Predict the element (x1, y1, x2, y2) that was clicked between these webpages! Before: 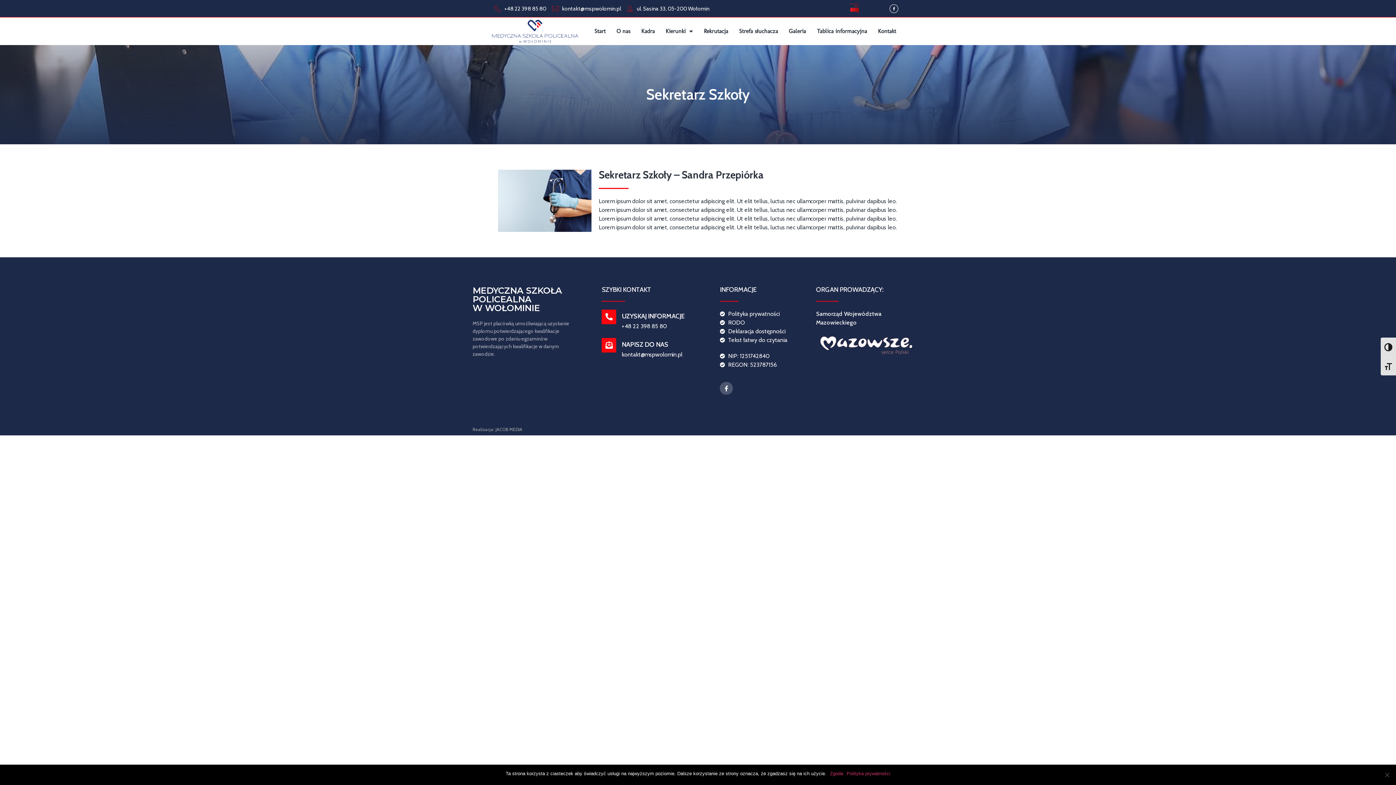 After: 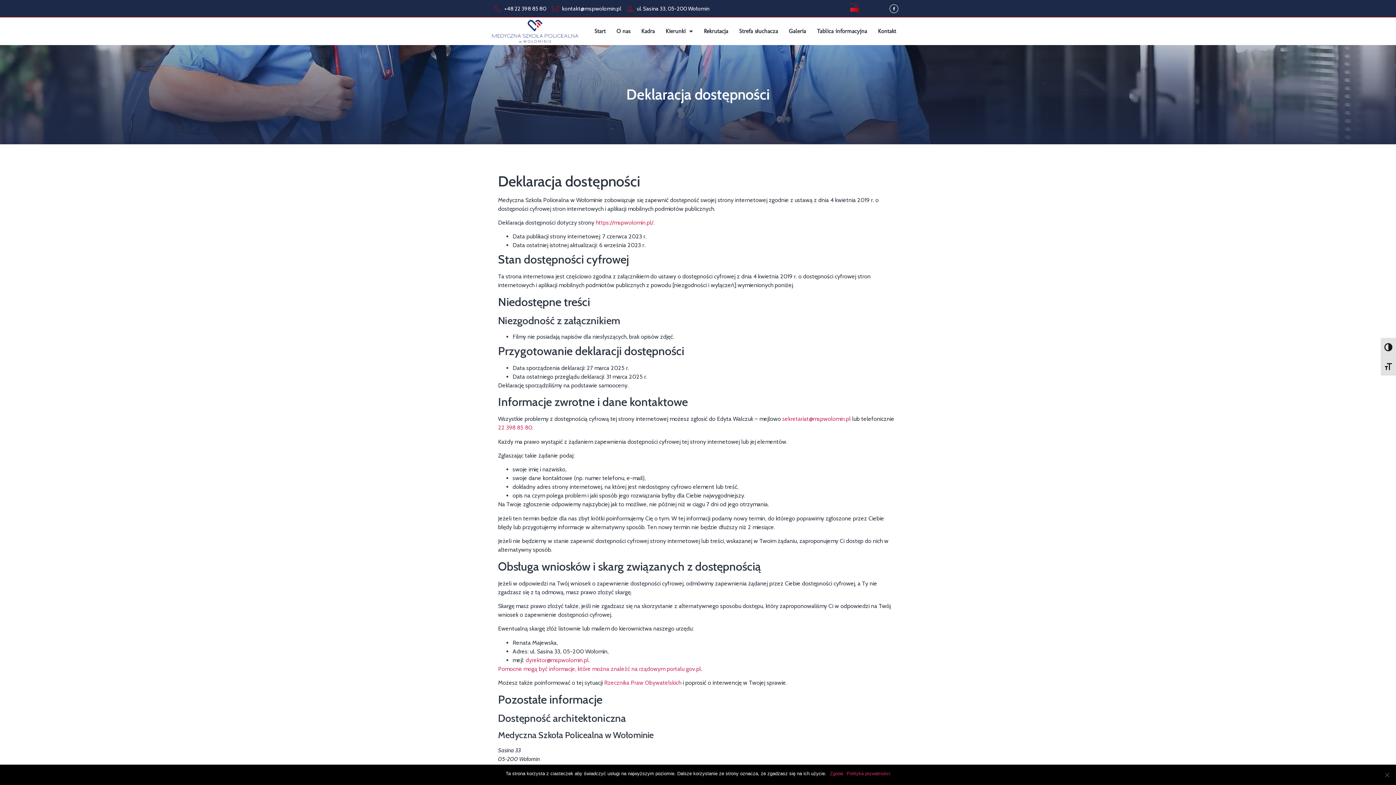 Action: label: Deklaracja dostępności bbox: (720, 327, 808, 336)